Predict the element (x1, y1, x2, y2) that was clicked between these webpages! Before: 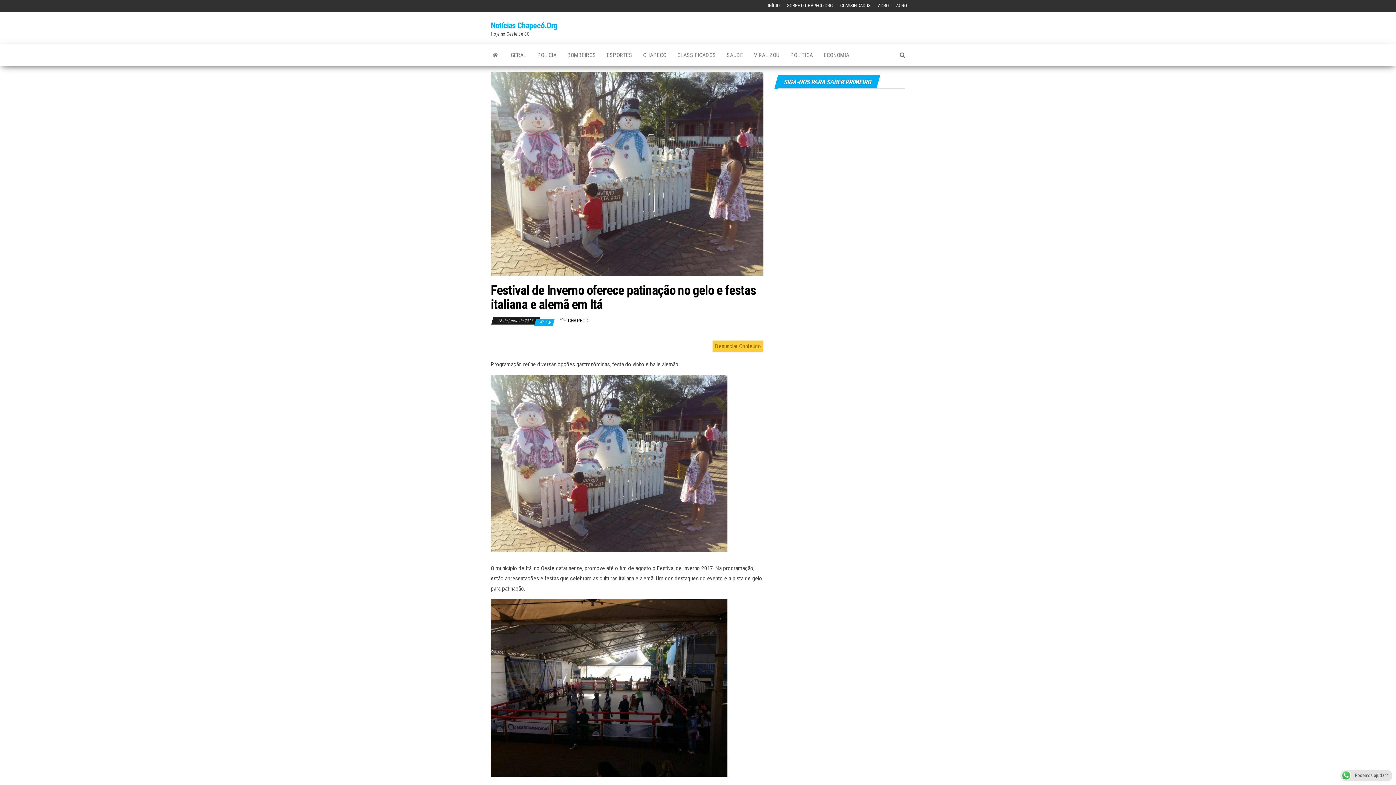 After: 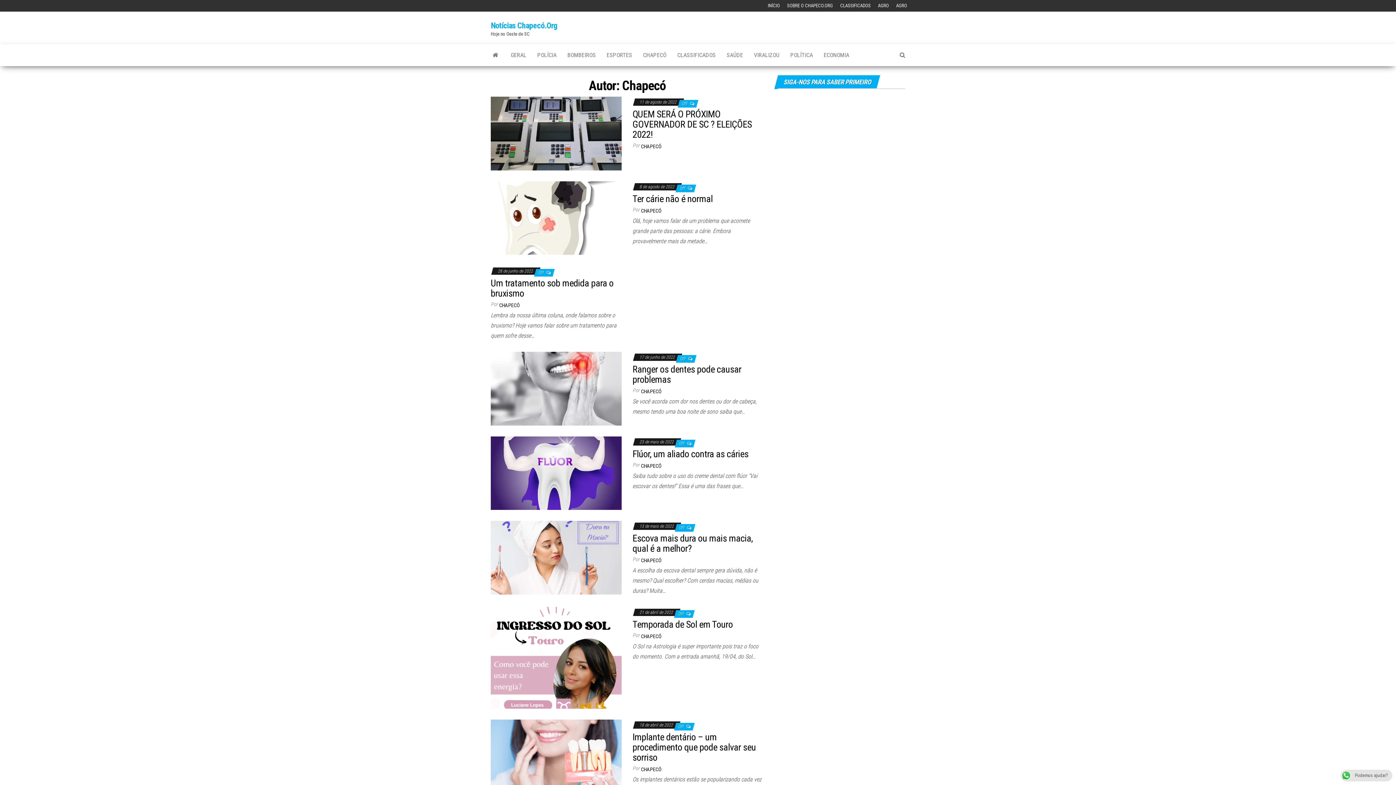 Action: bbox: (568, 317, 588, 323) label: CHAPECÓ